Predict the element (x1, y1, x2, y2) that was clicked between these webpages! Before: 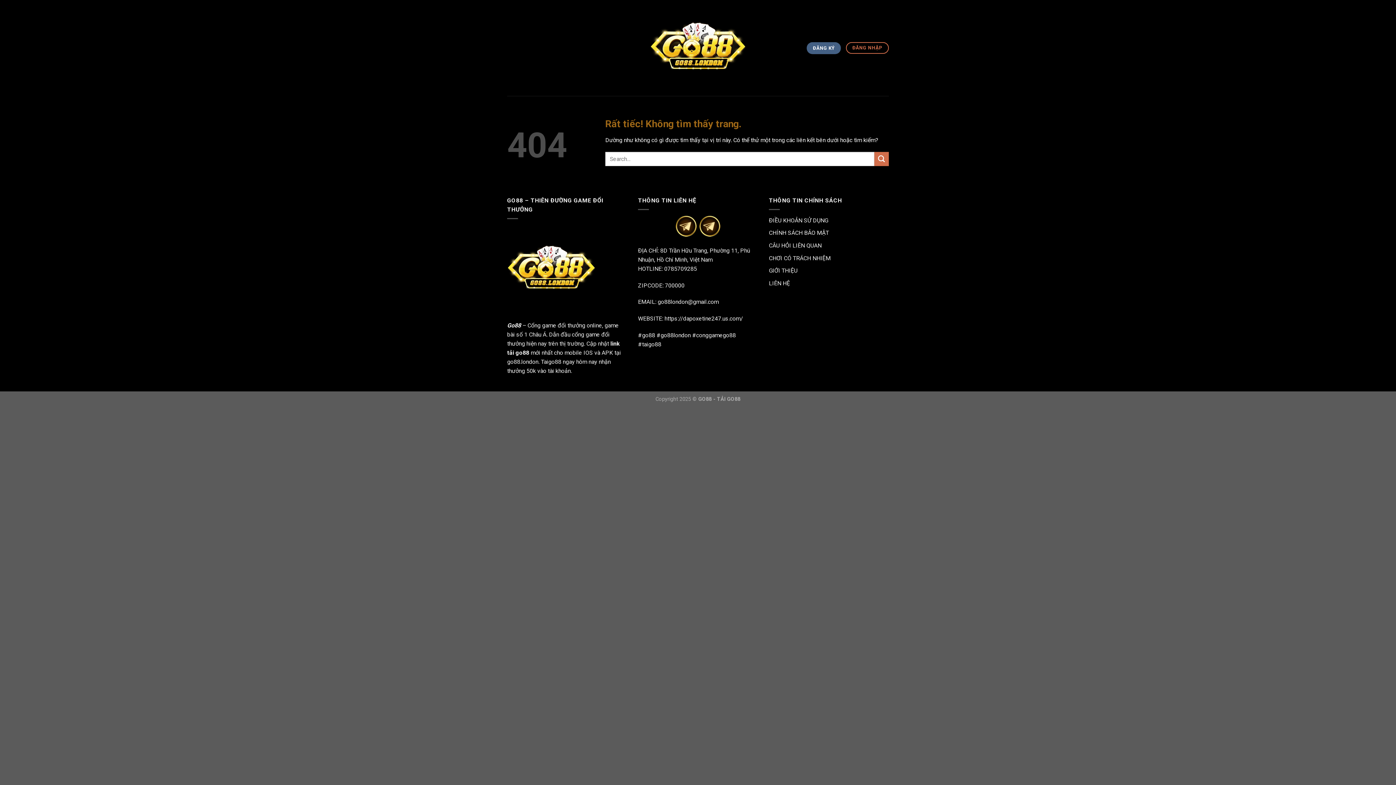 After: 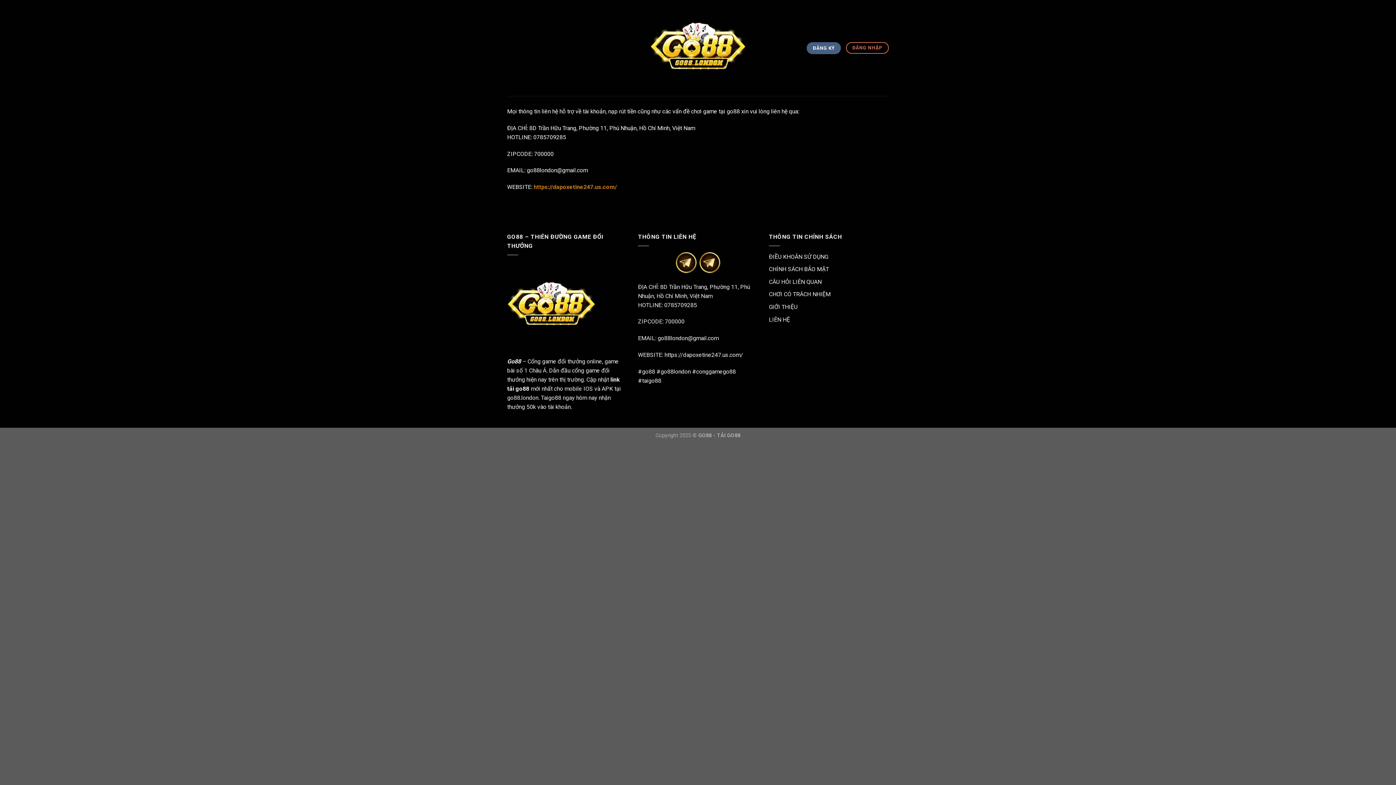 Action: bbox: (769, 279, 790, 286) label: LIÊN HỆ